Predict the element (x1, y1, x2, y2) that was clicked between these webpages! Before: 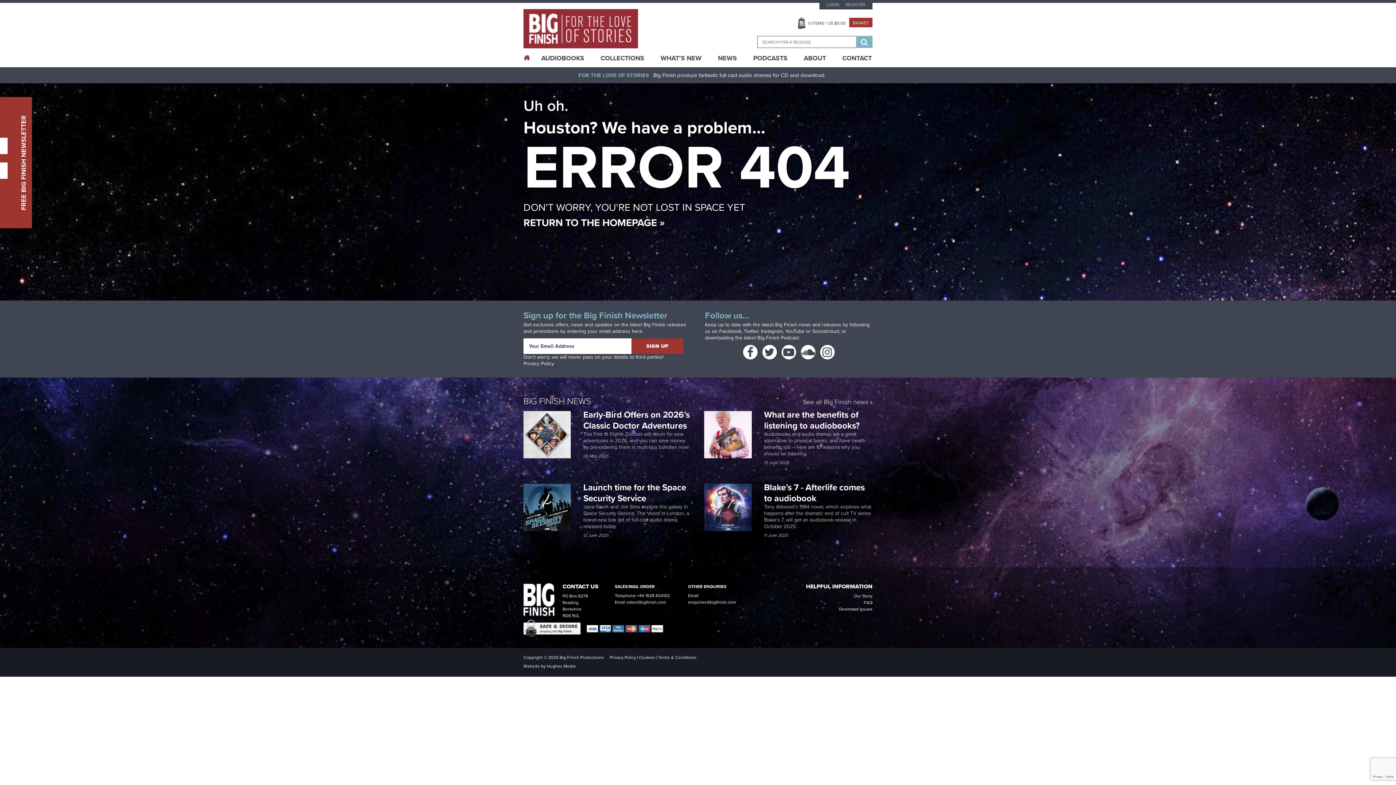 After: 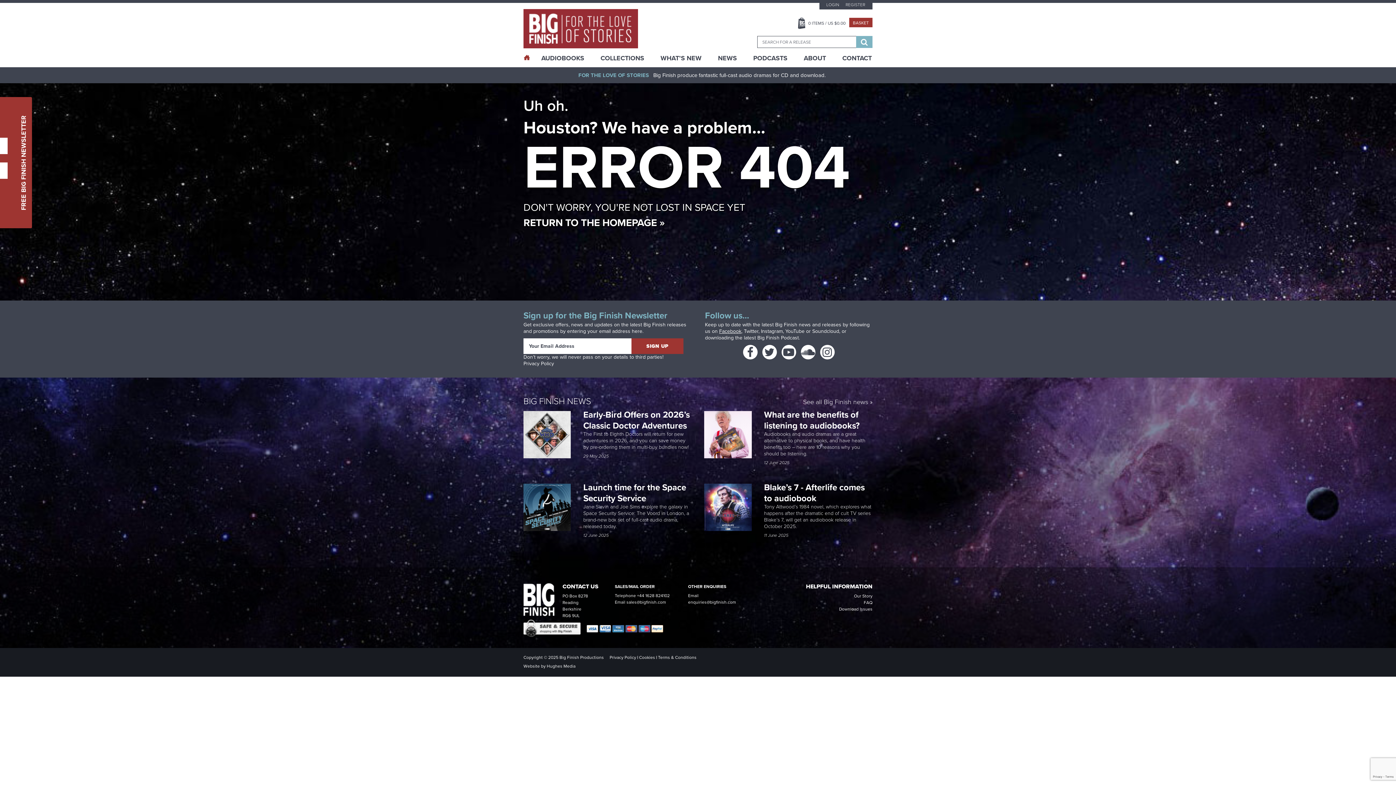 Action: bbox: (719, 327, 741, 335) label: Facebook